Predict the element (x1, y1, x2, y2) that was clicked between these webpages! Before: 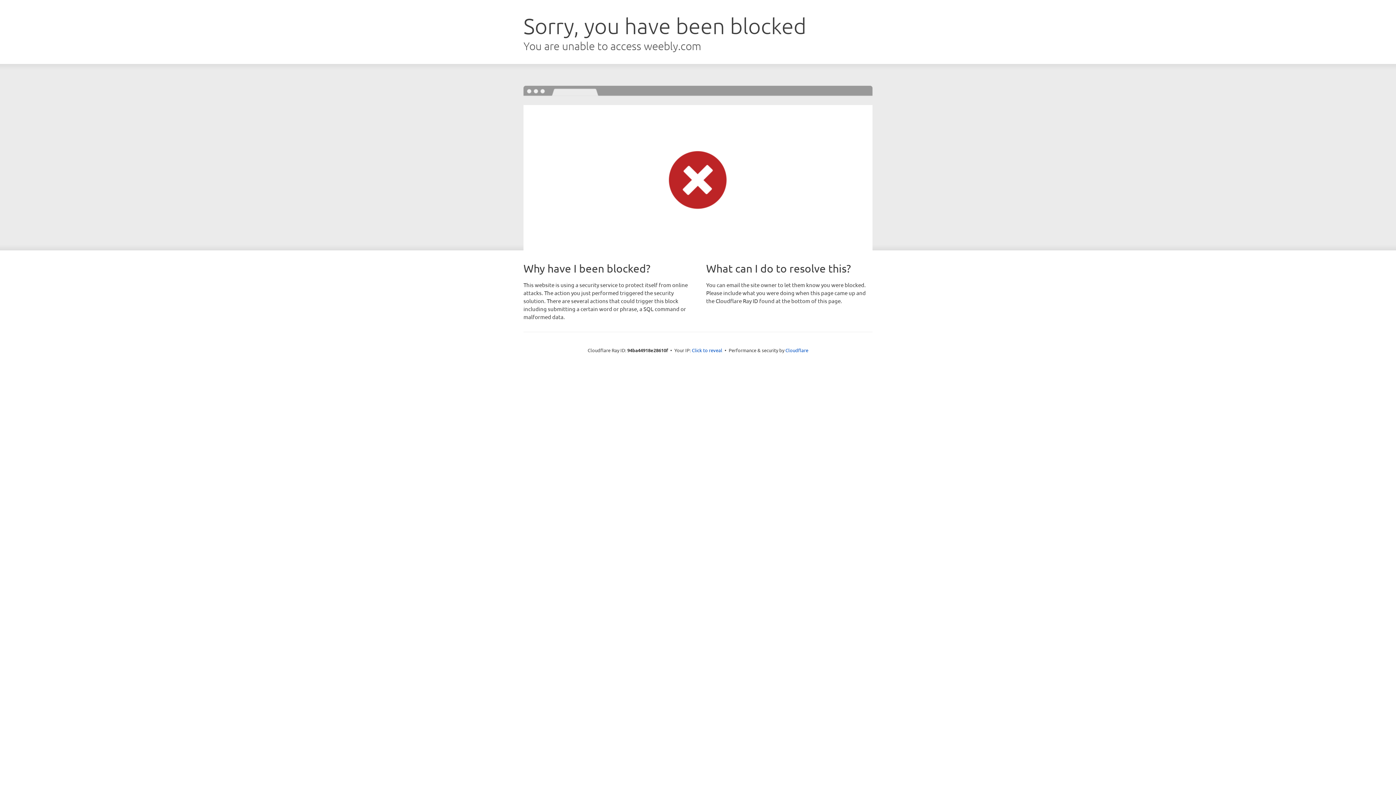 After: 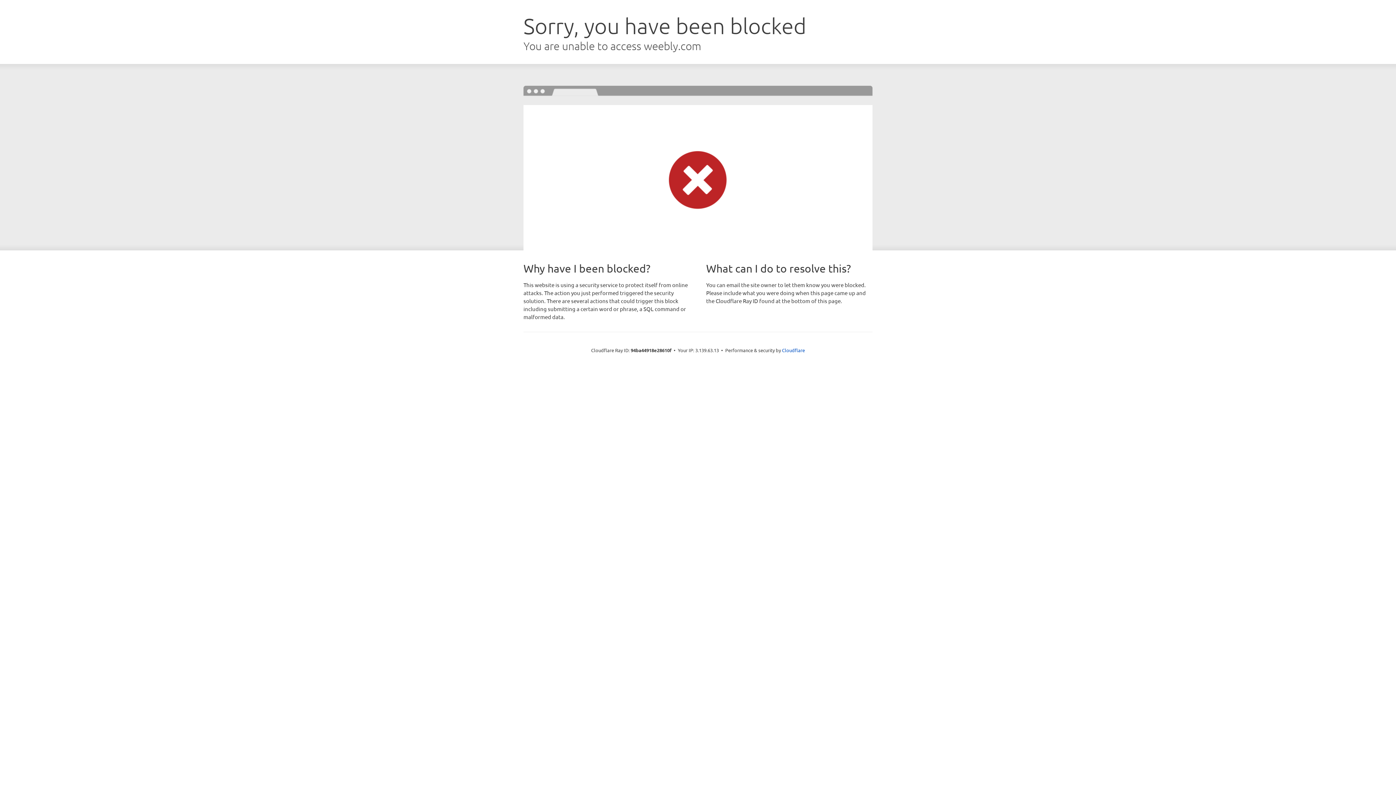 Action: bbox: (692, 346, 722, 353) label: Click to reveal